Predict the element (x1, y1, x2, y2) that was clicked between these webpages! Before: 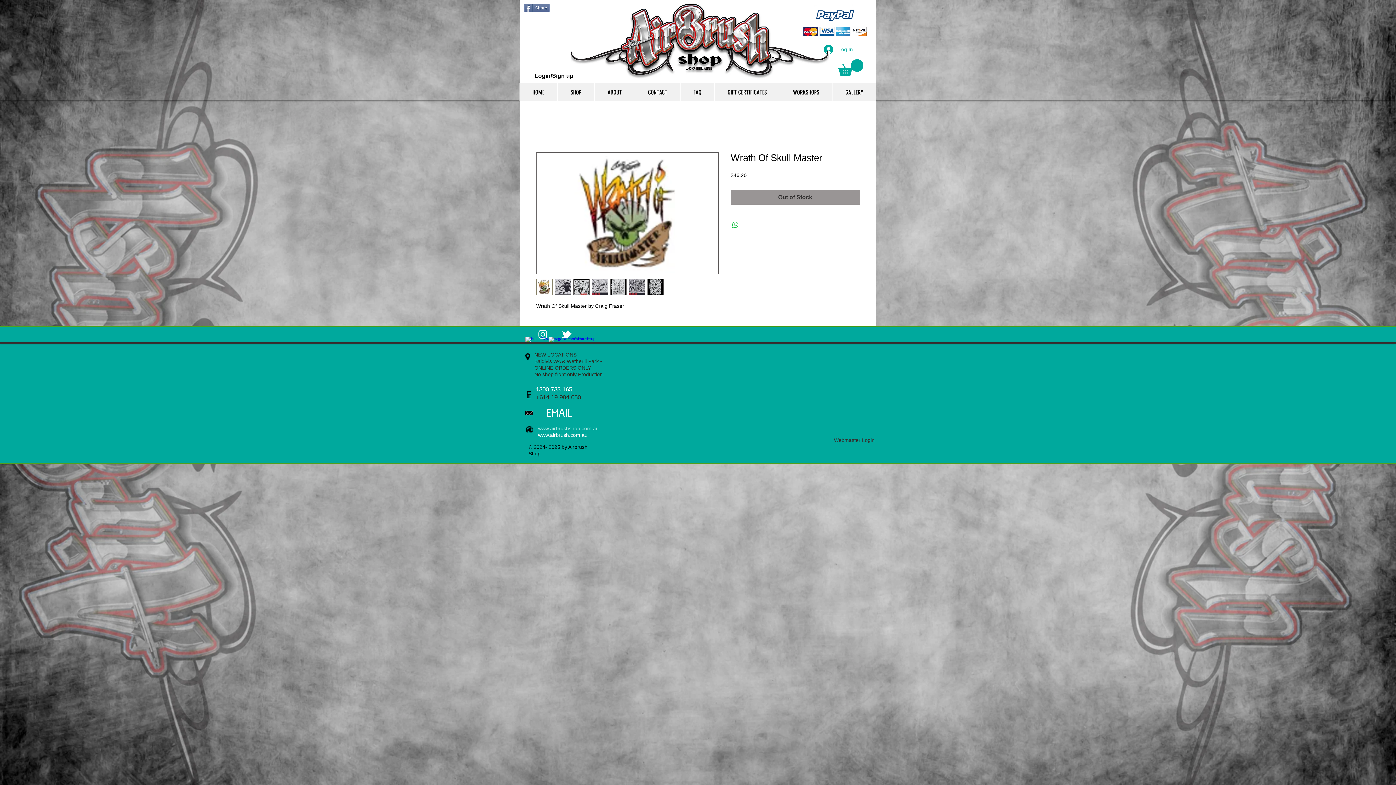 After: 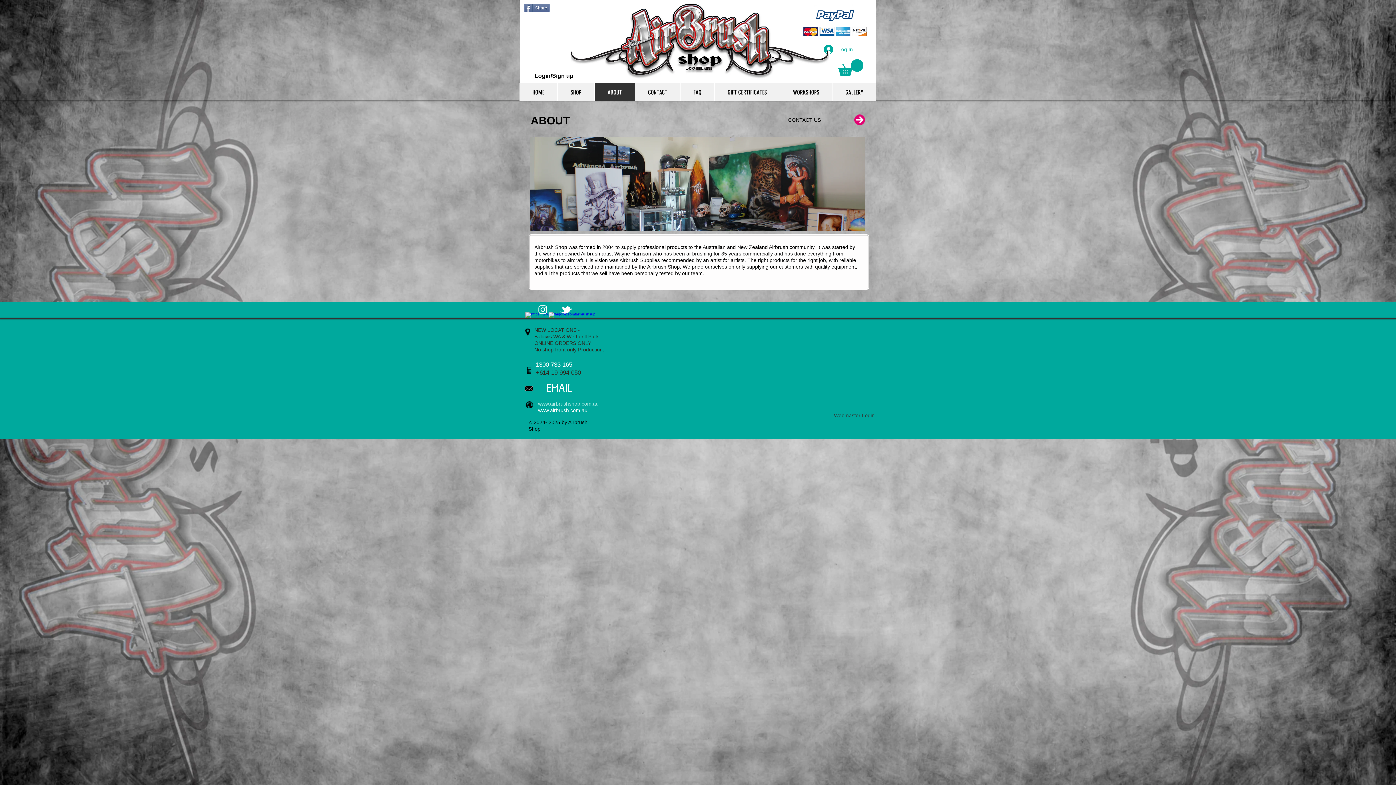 Action: label: ABOUT bbox: (594, 83, 634, 101)